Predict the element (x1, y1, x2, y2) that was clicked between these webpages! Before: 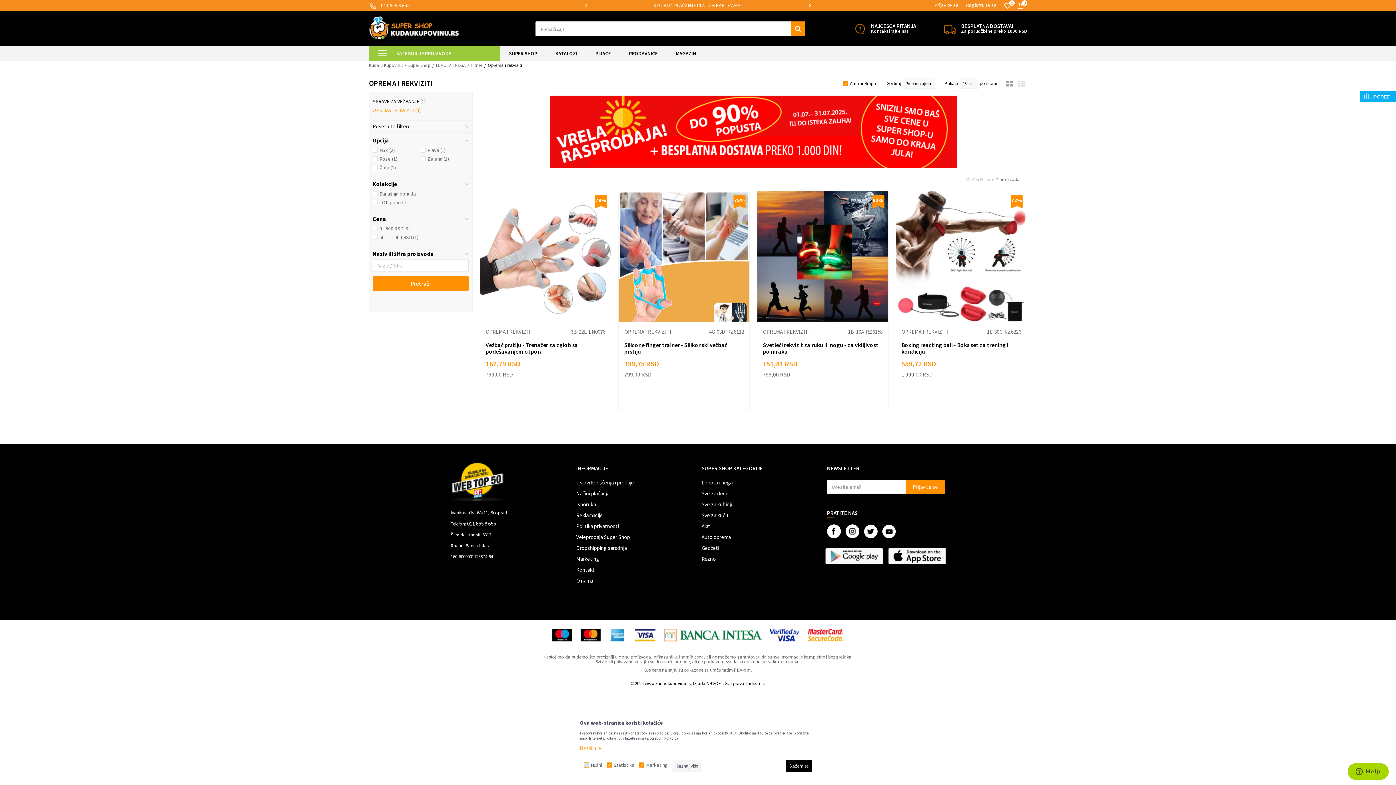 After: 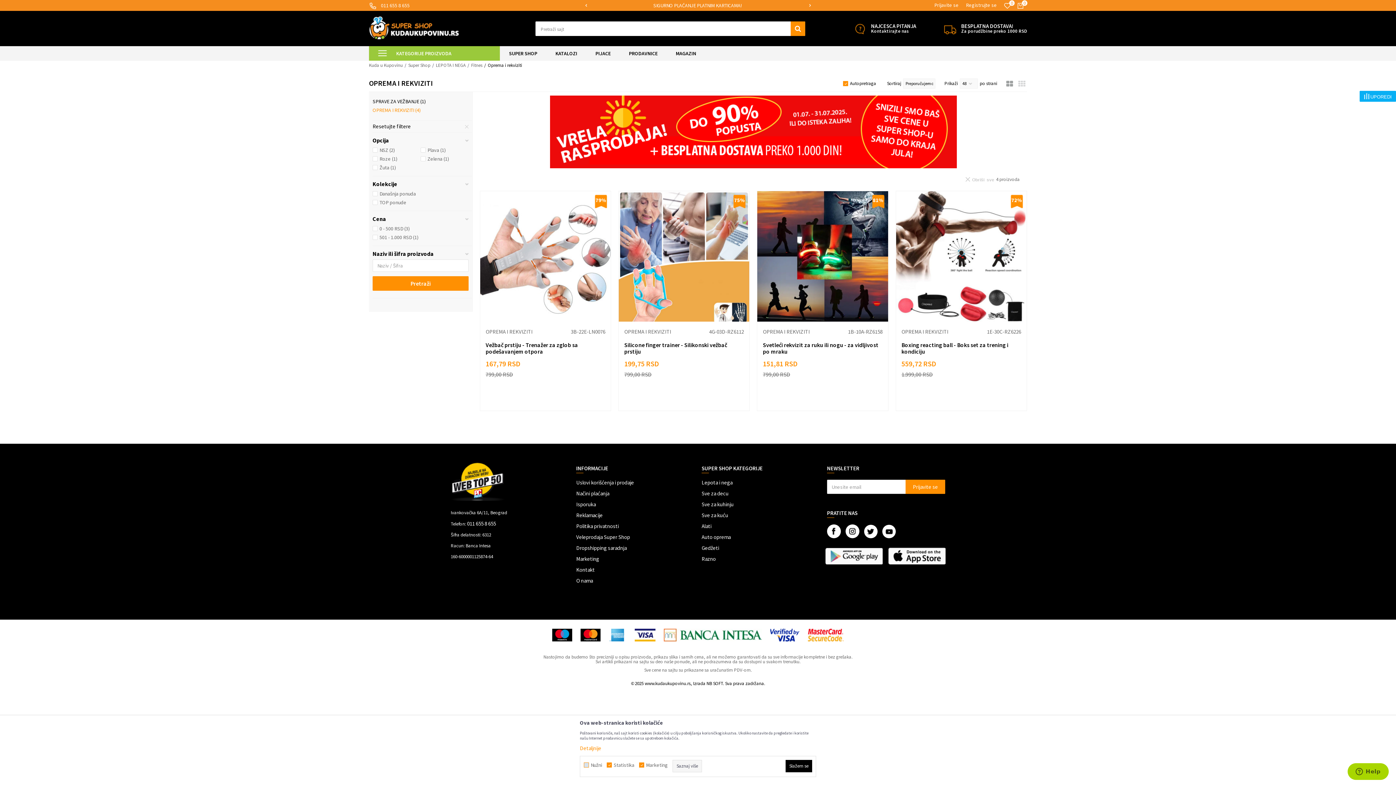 Action: label: OPREMA I REKVIZITI bbox: (624, 328, 671, 335)